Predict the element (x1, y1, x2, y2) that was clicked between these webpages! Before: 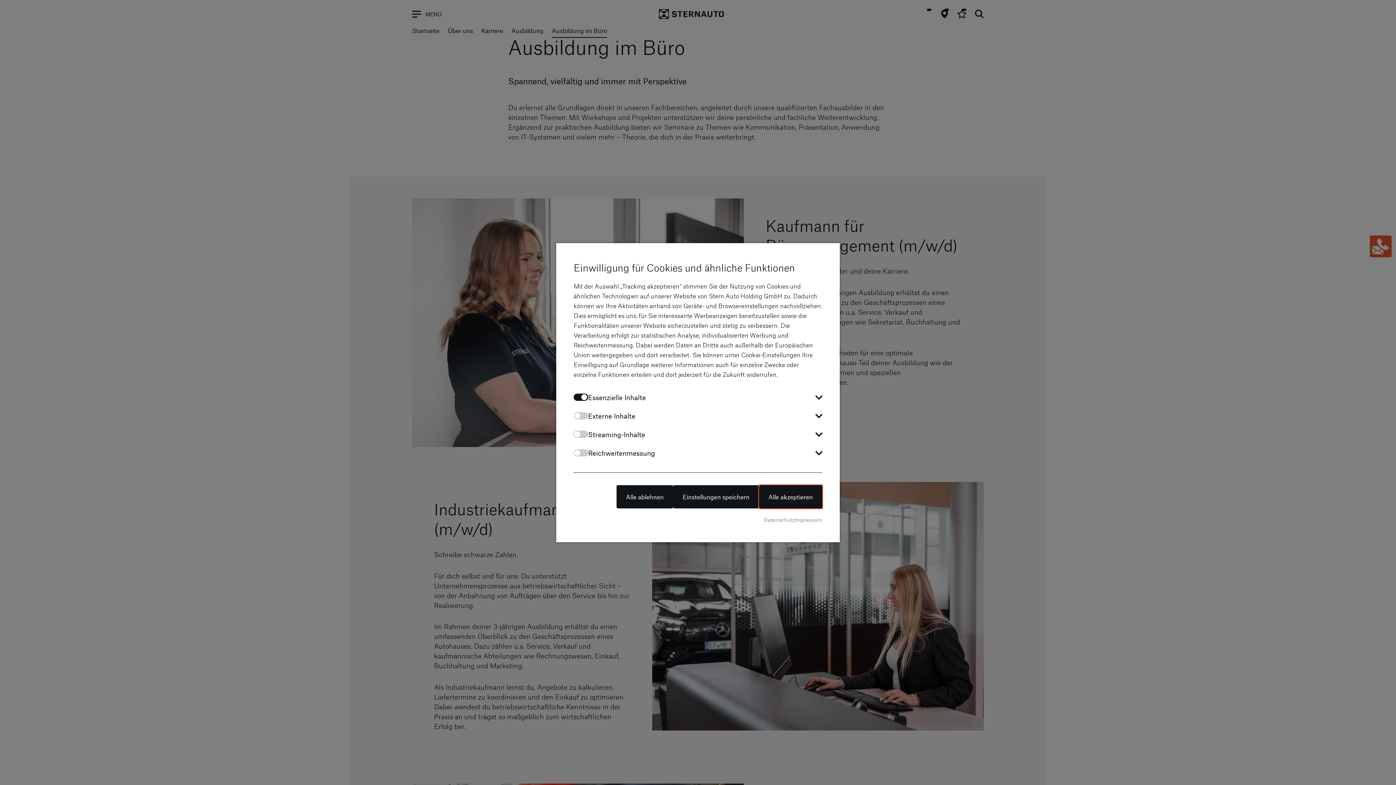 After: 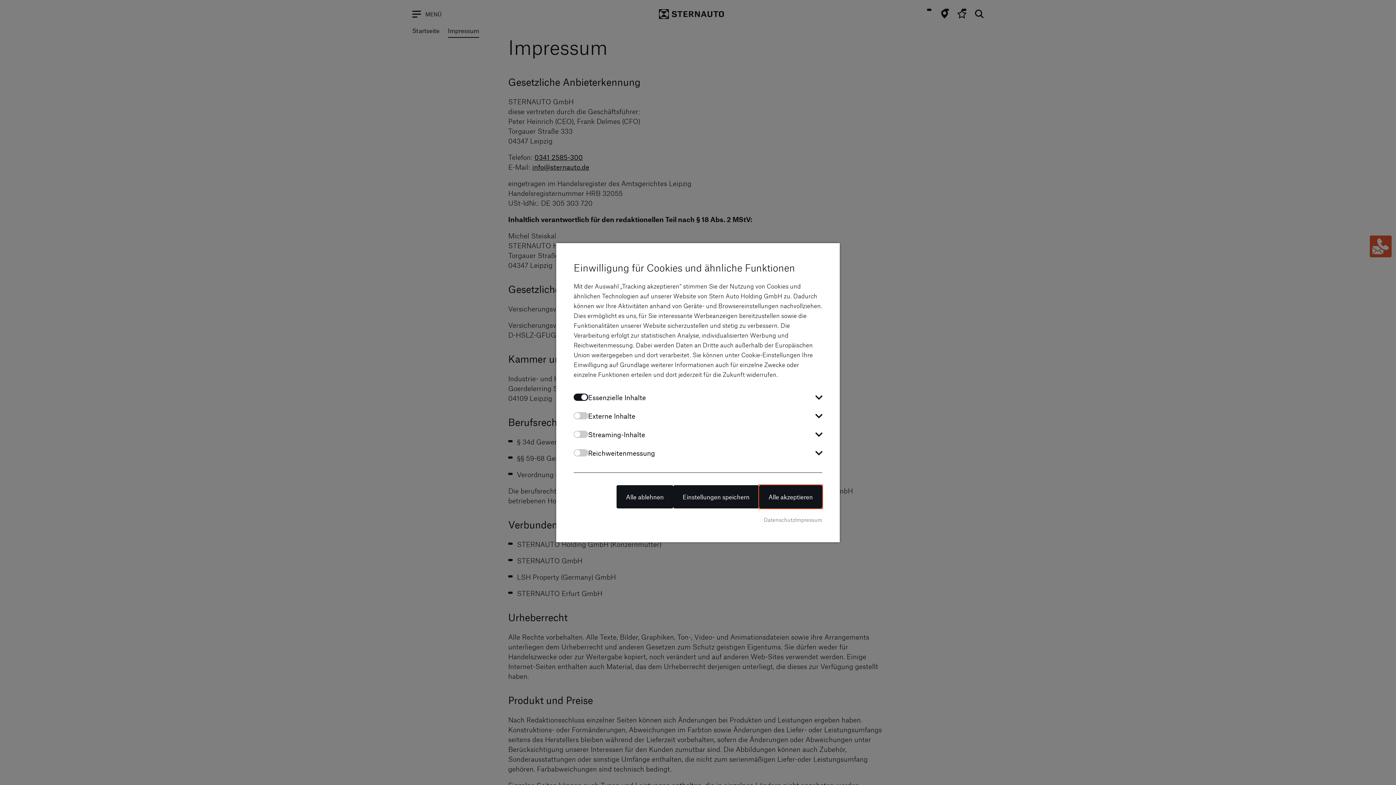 Action: label: Impressum bbox: (795, 515, 822, 524)